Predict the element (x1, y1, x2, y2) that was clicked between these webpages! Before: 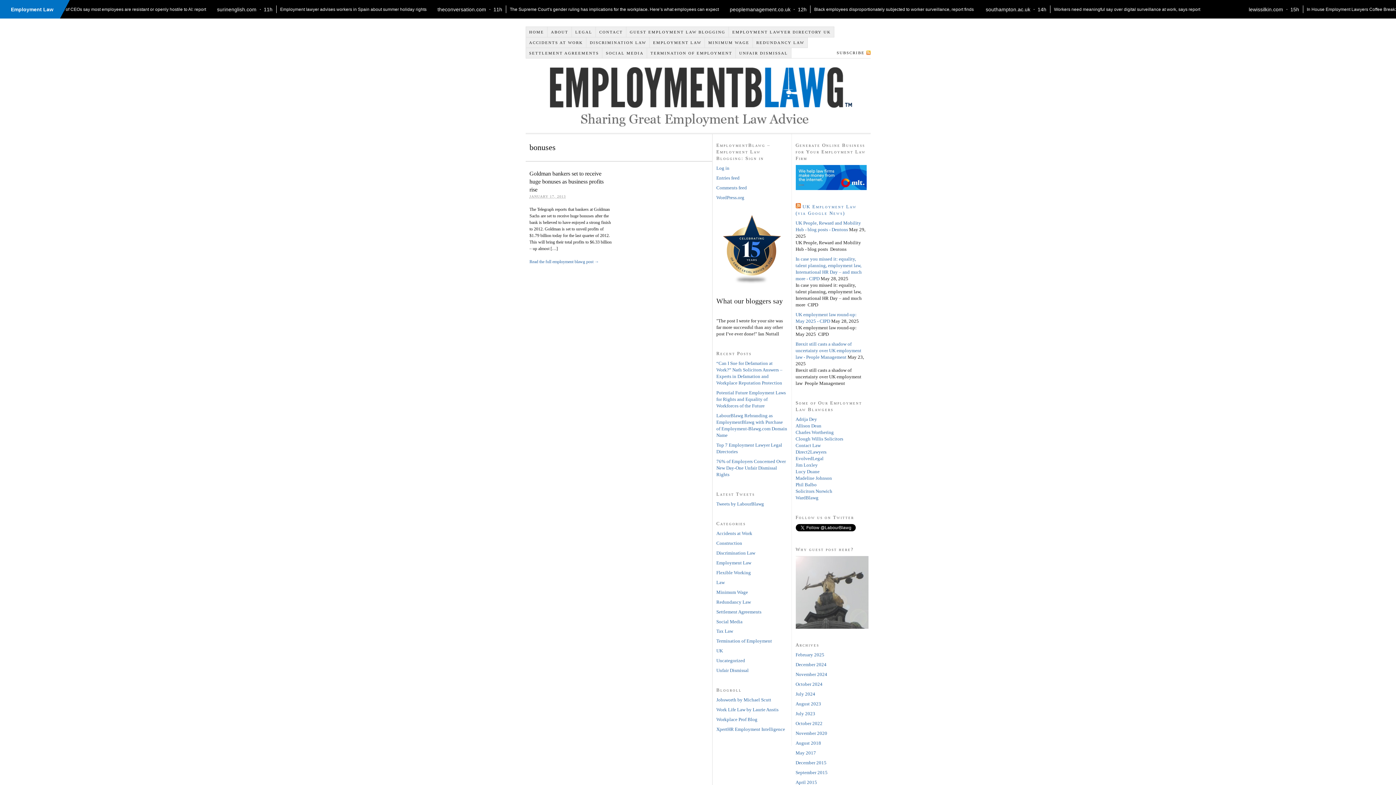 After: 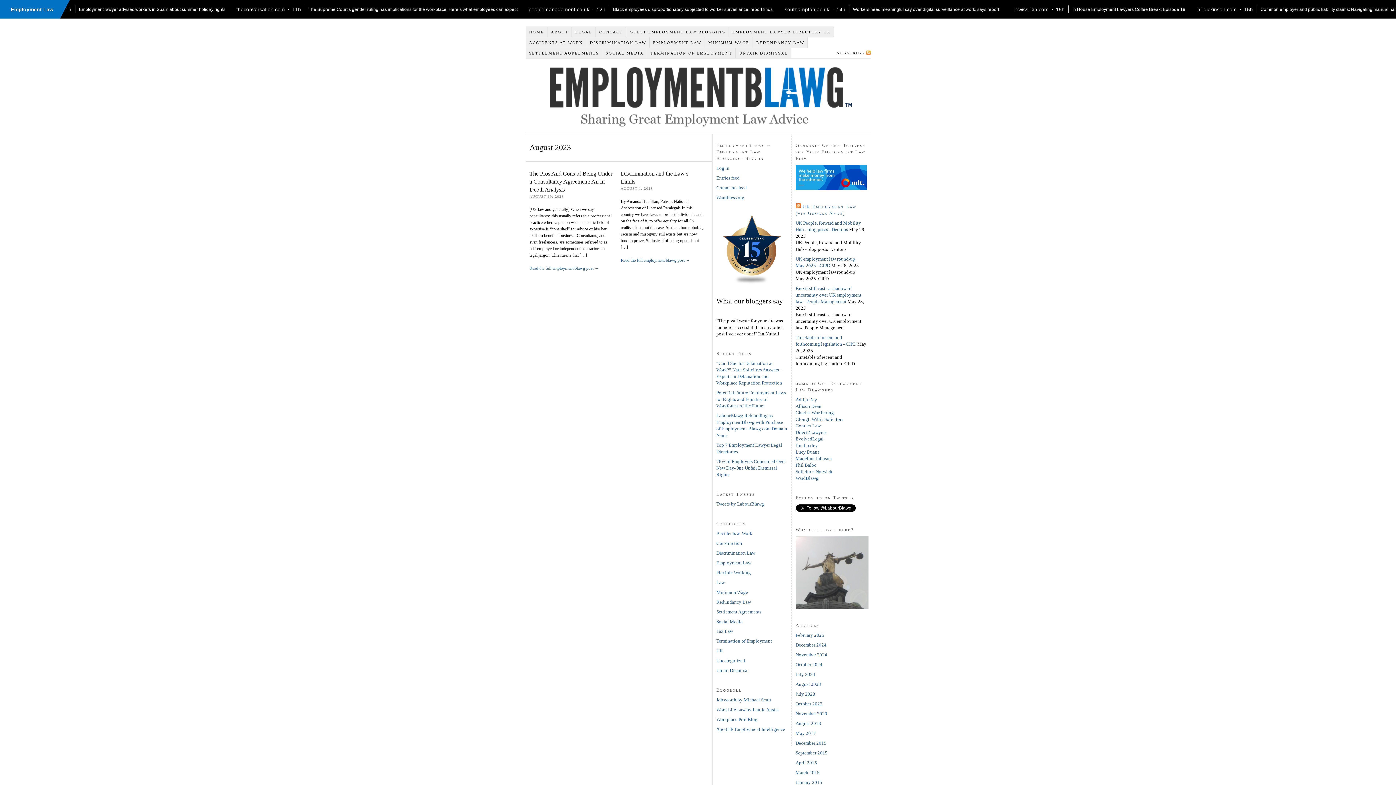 Action: label: August 2023 bbox: (795, 701, 821, 706)